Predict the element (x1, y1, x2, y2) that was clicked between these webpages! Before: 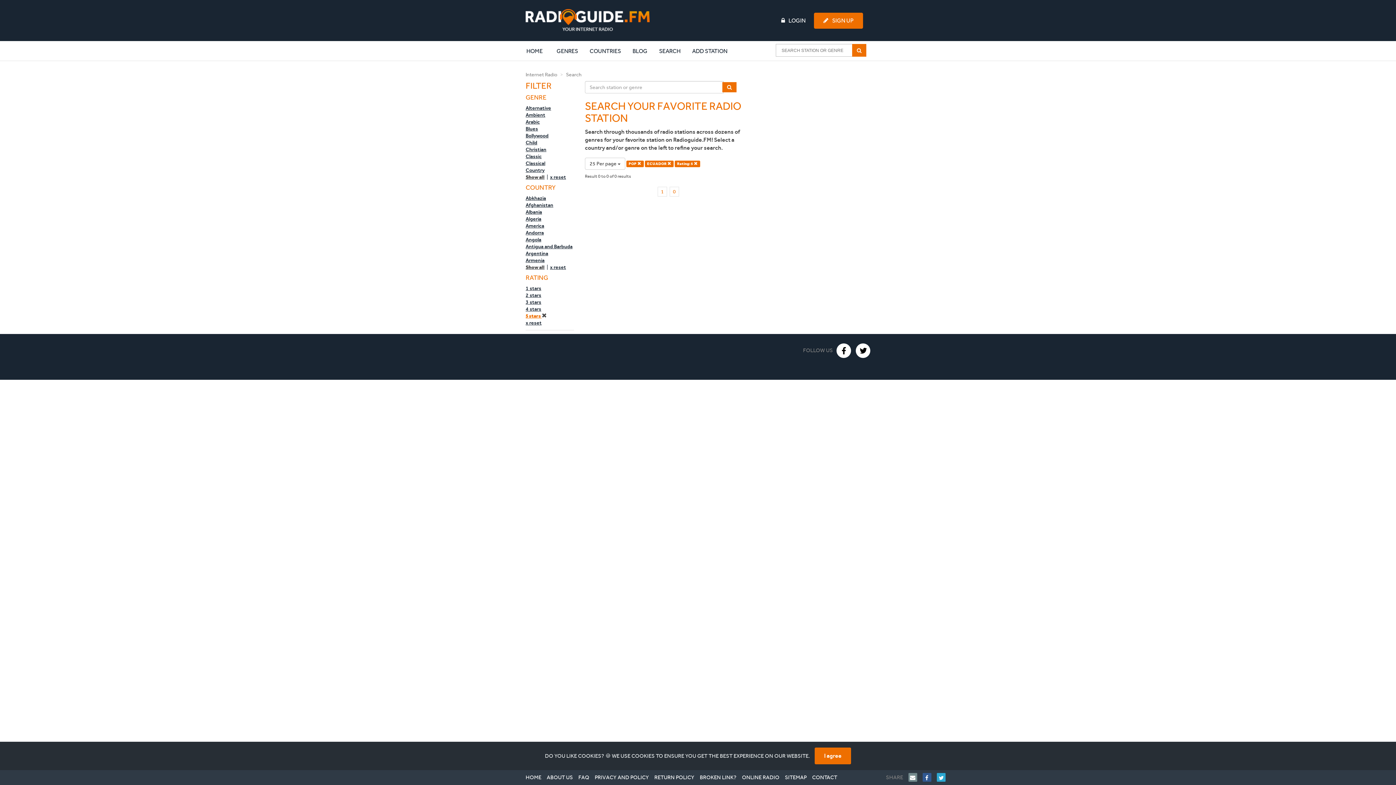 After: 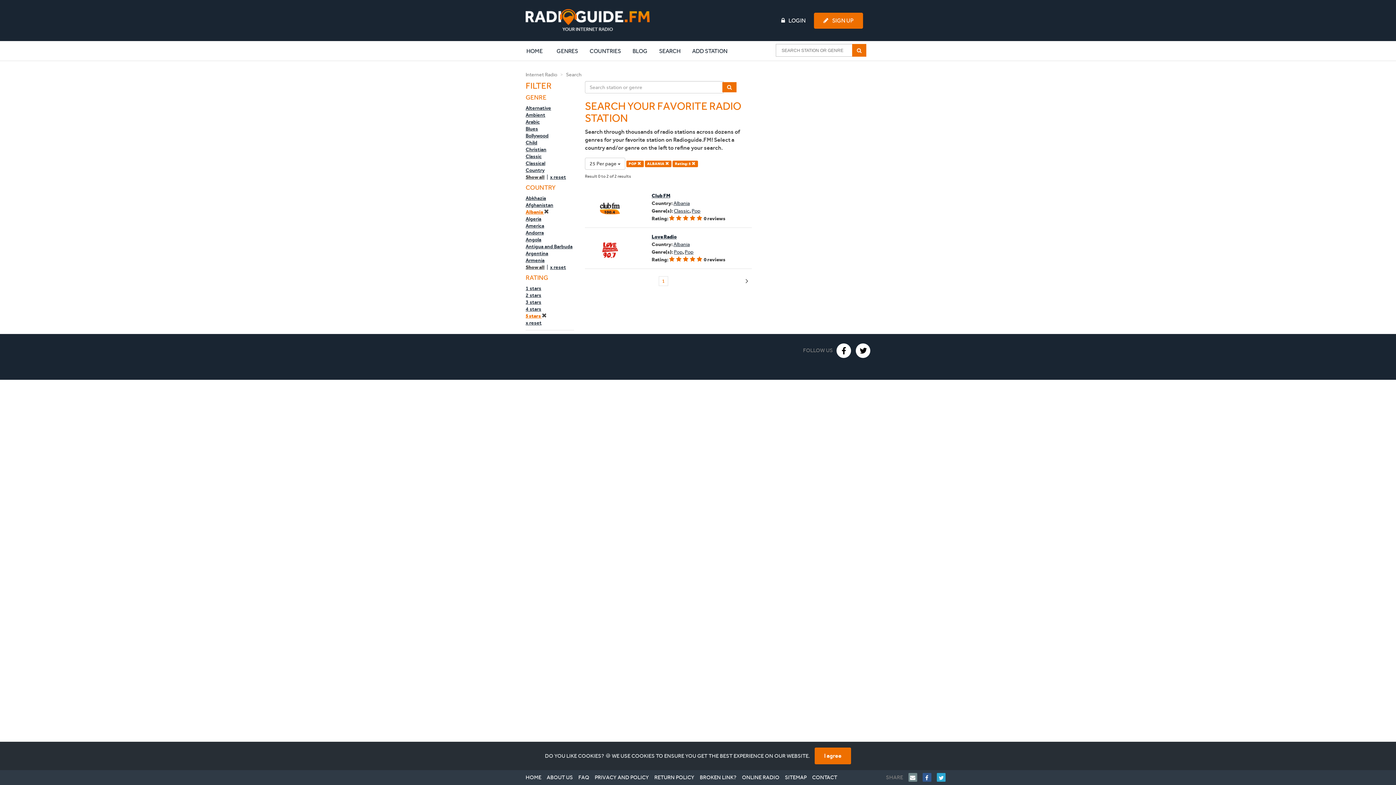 Action: label: Albania bbox: (525, 208, 542, 215)